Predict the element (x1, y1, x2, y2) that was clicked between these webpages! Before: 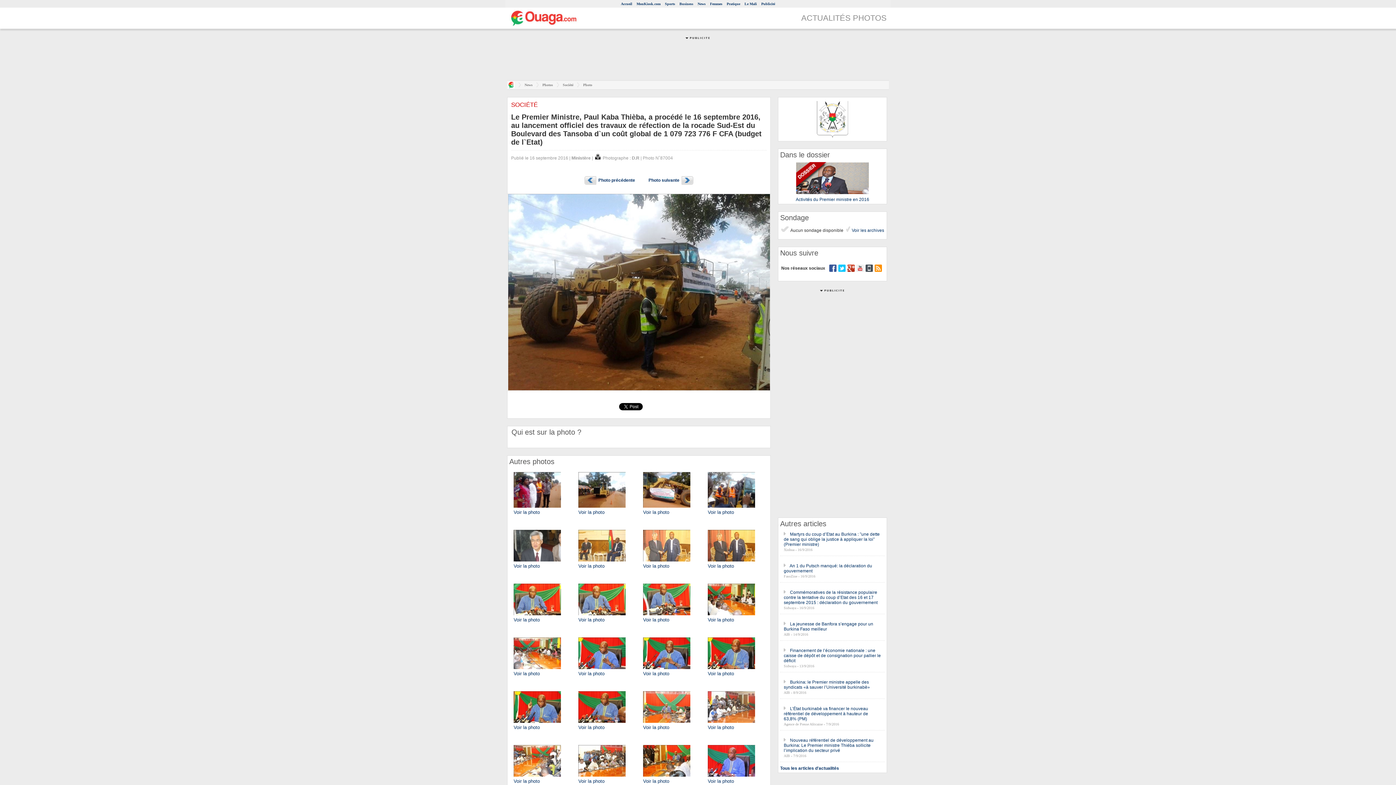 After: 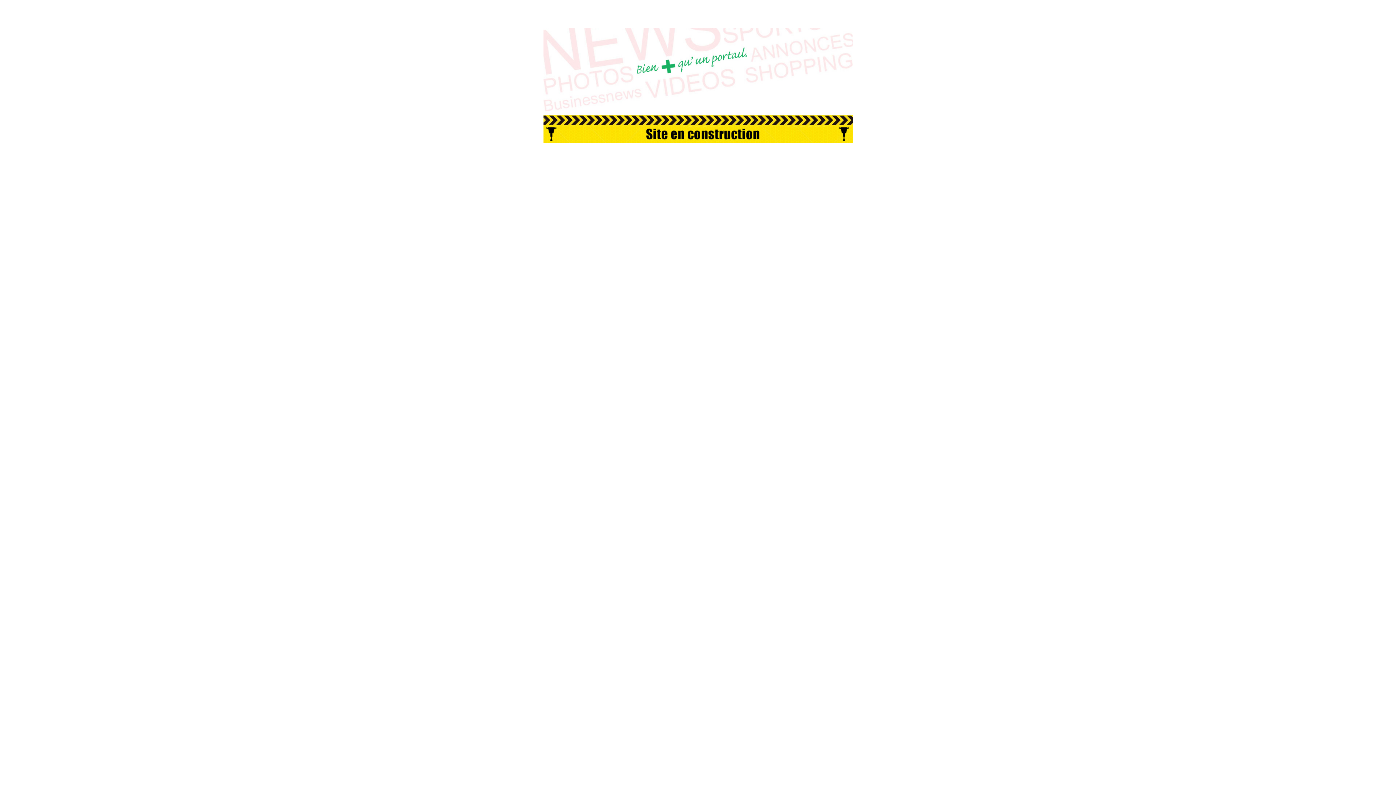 Action: bbox: (726, 1, 740, 5) label: Pratique